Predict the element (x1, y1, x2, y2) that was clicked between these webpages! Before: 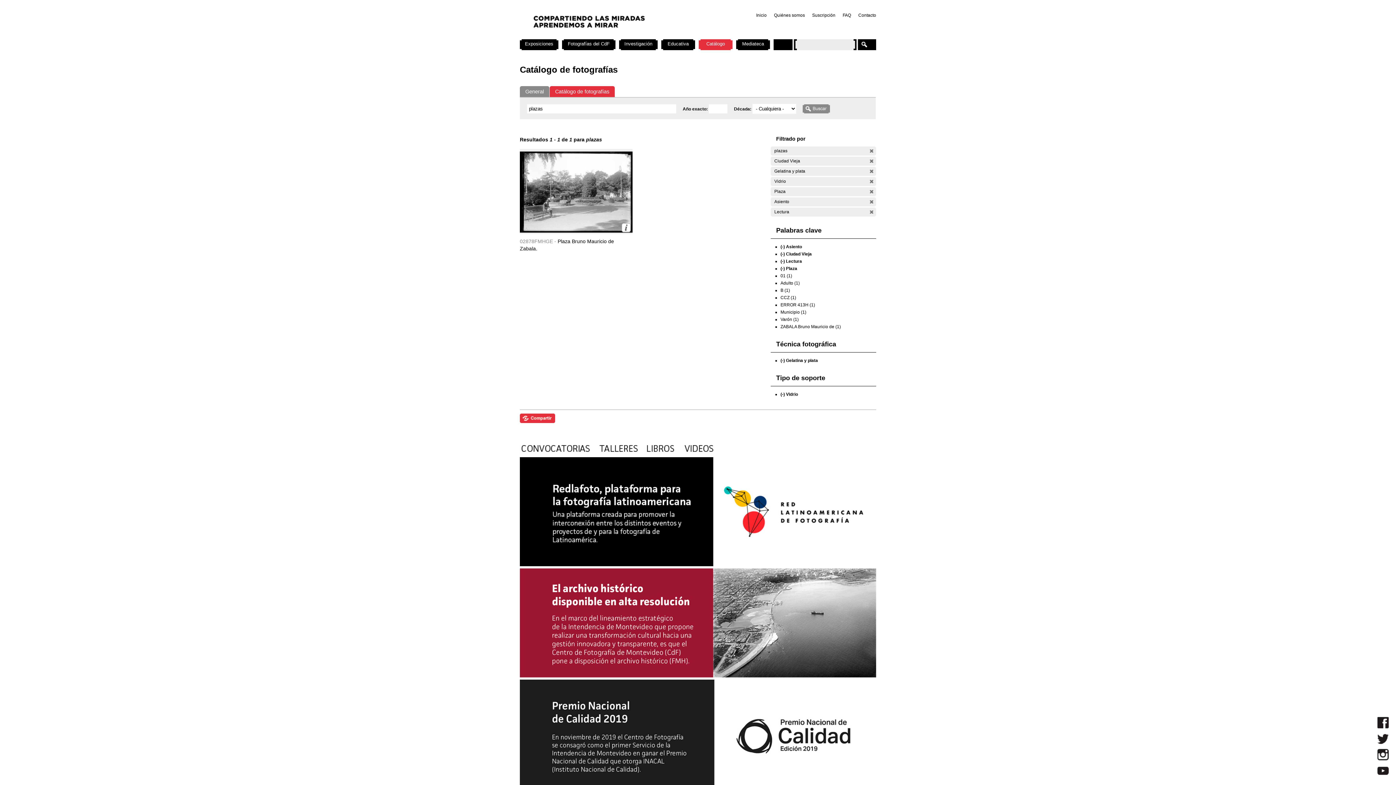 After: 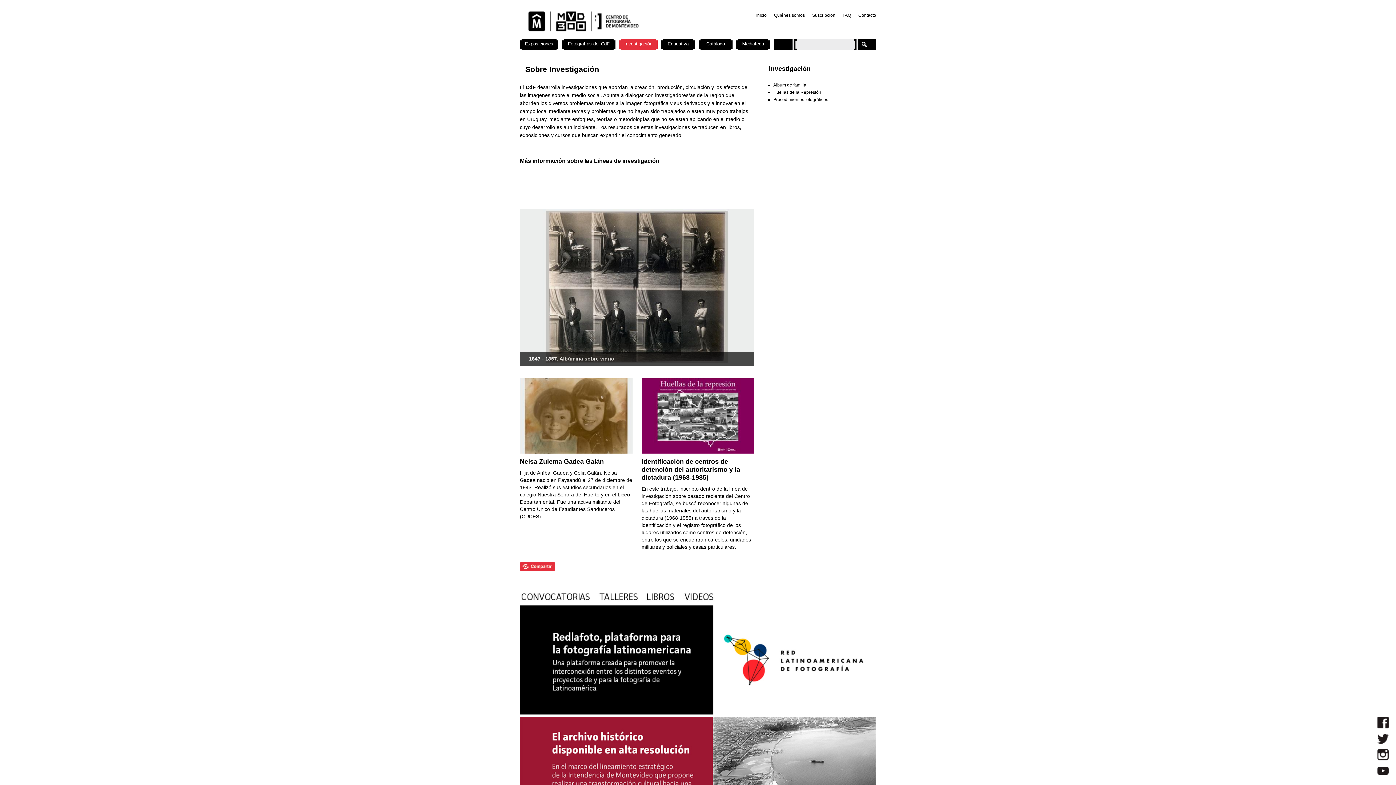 Action: bbox: (619, 39, 657, 51) label: Investigación